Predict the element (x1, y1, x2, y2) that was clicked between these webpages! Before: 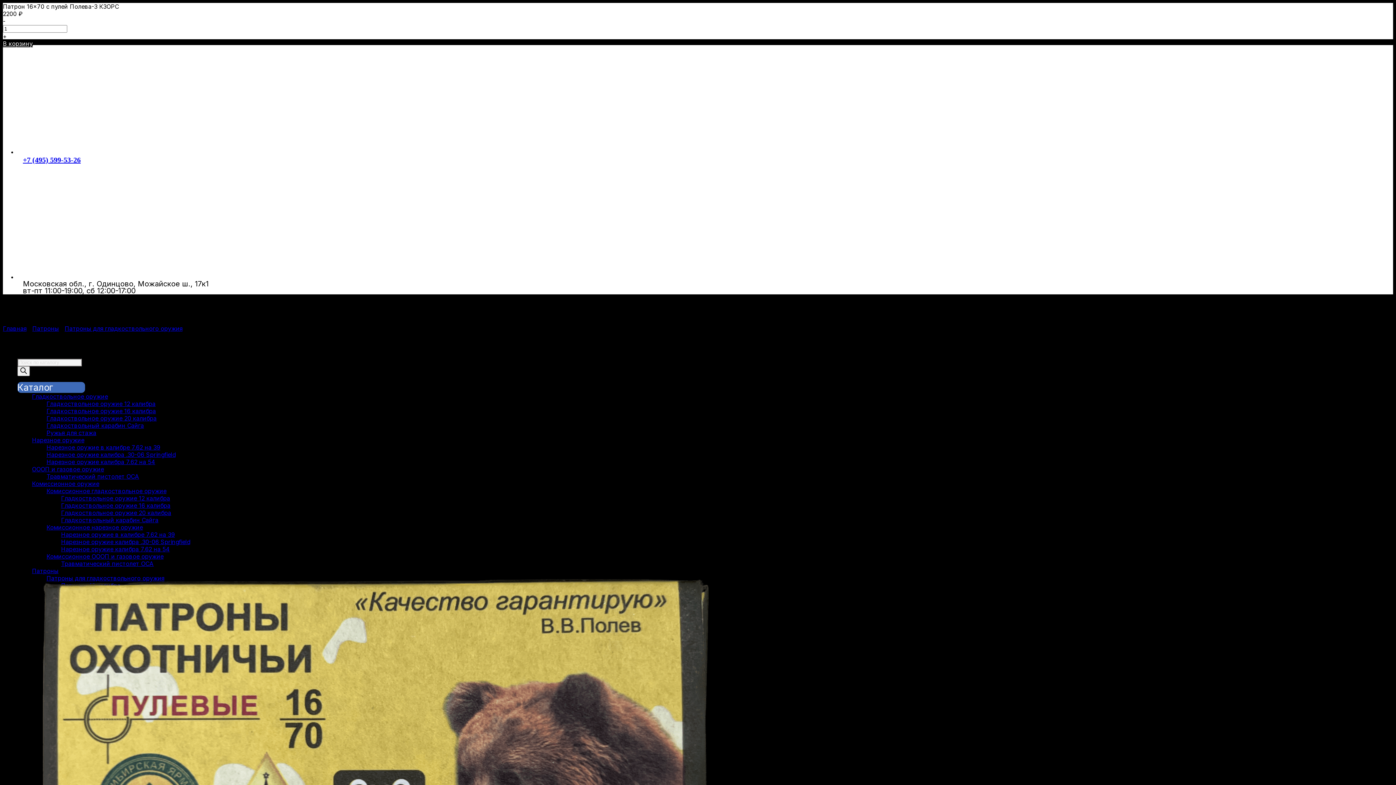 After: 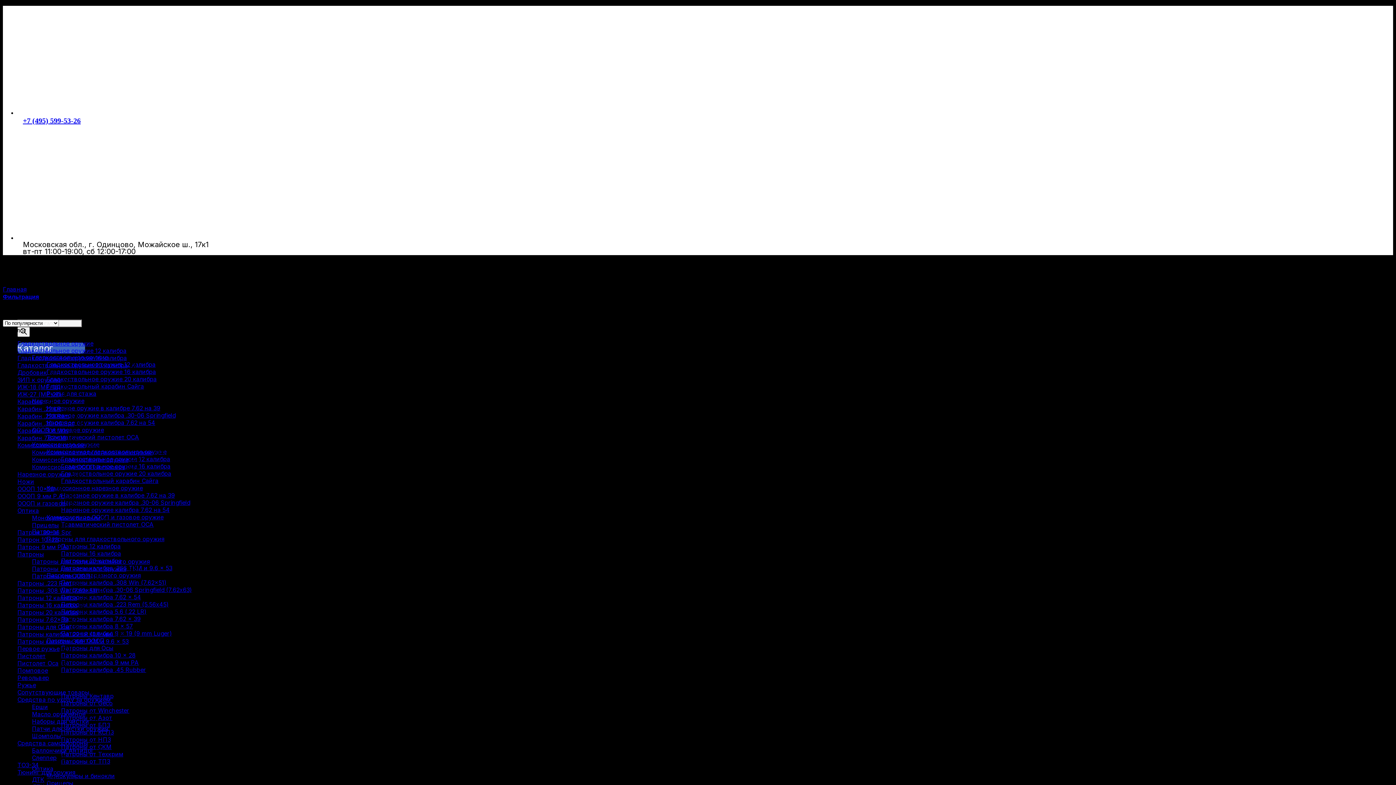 Action: label: Патроны bbox: (32, 325, 58, 332)